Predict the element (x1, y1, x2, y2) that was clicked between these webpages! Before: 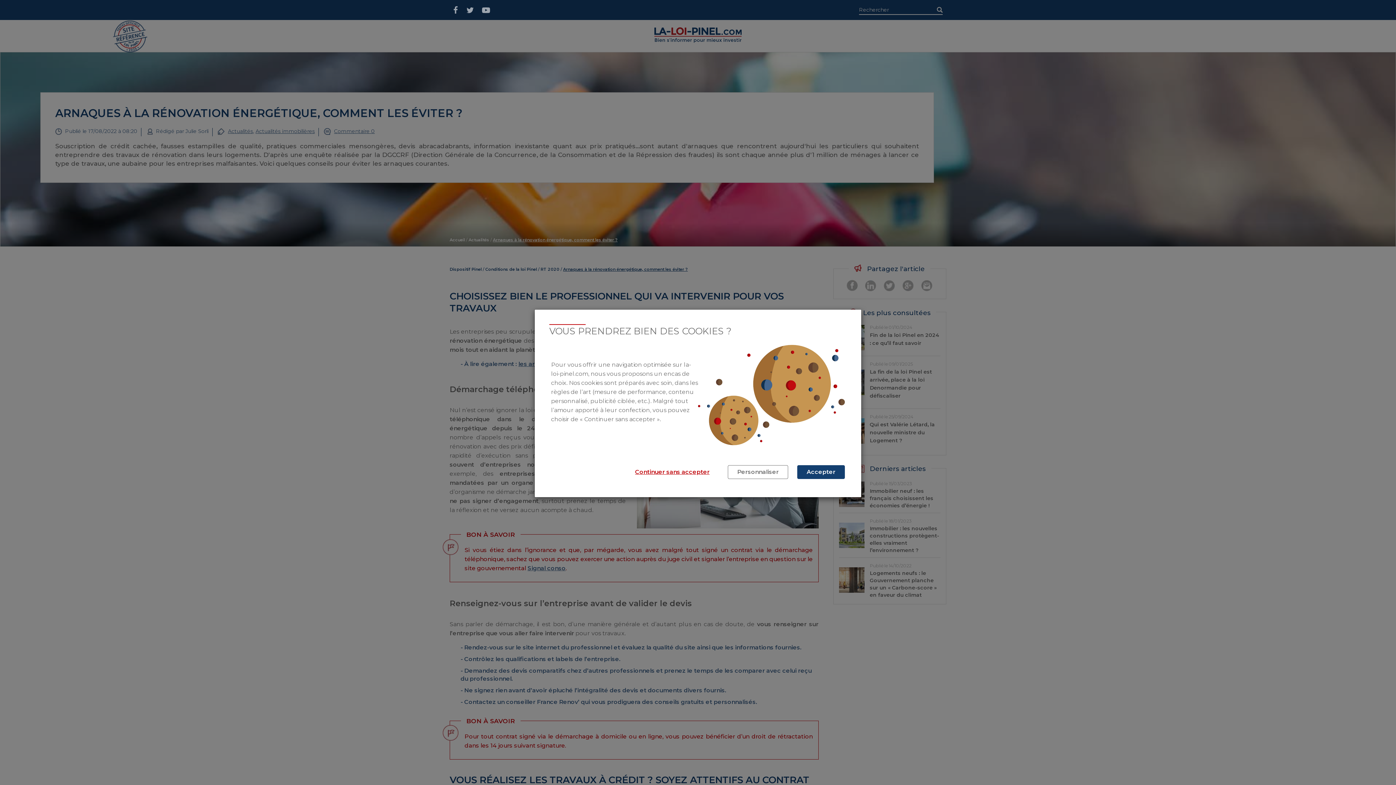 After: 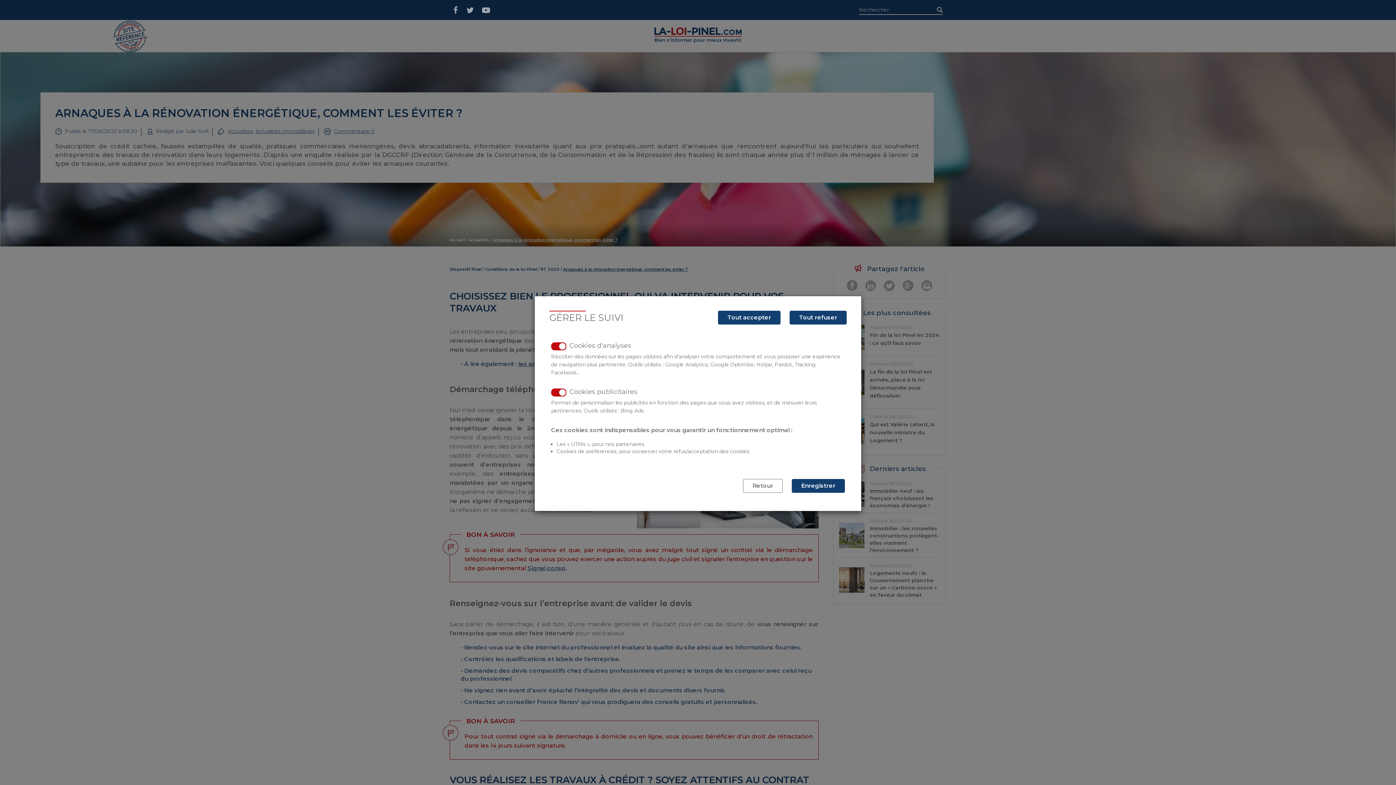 Action: bbox: (728, 465, 788, 479) label: Personnaliser